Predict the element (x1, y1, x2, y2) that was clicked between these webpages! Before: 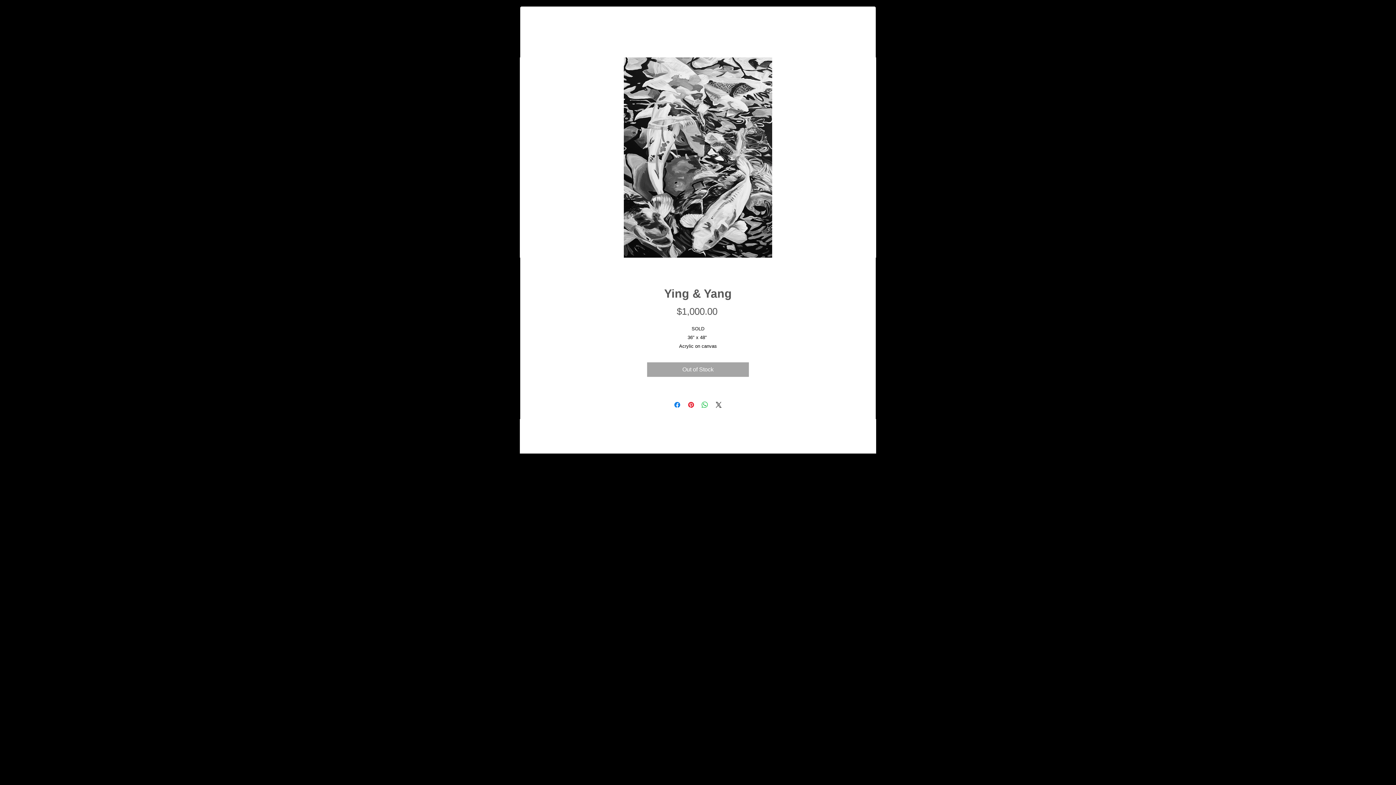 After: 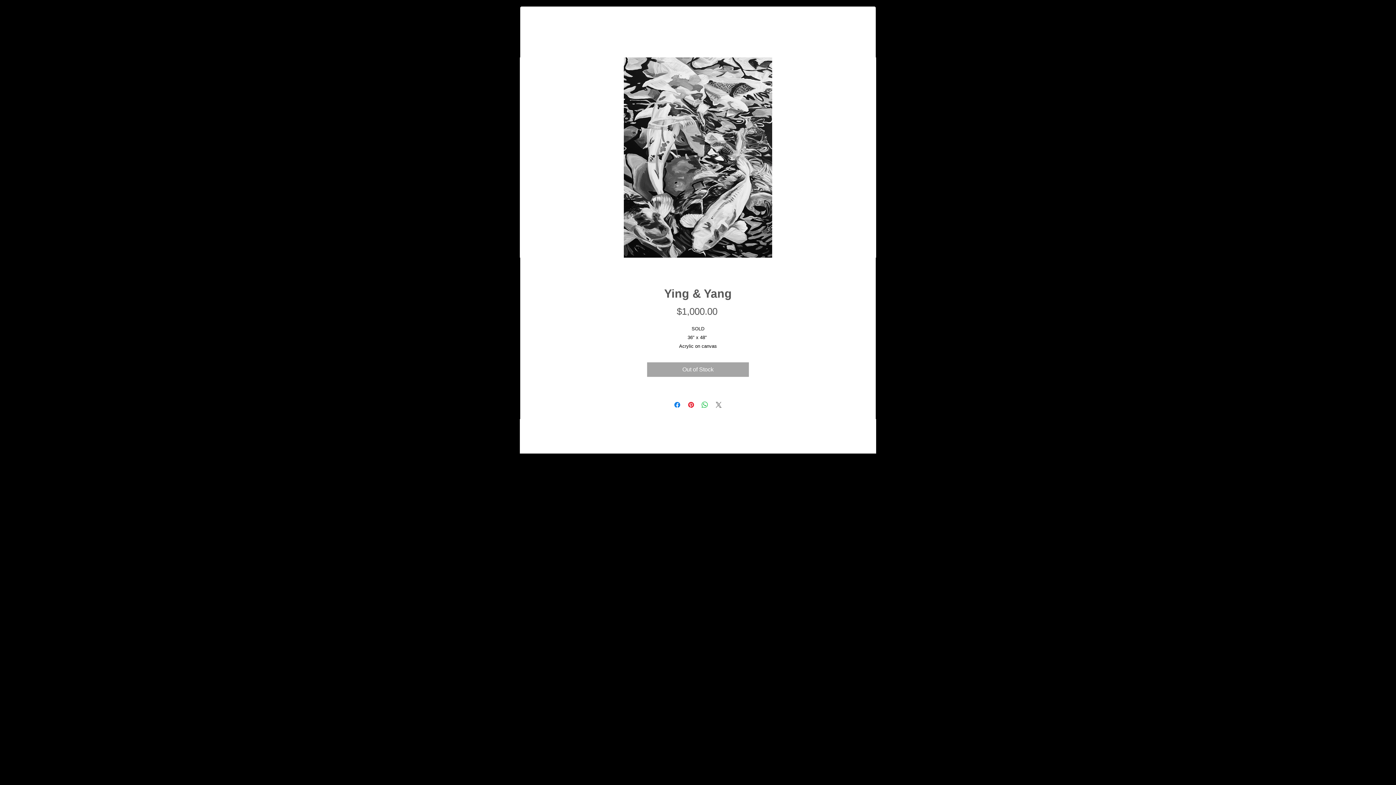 Action: label: Share on X bbox: (714, 400, 723, 409)